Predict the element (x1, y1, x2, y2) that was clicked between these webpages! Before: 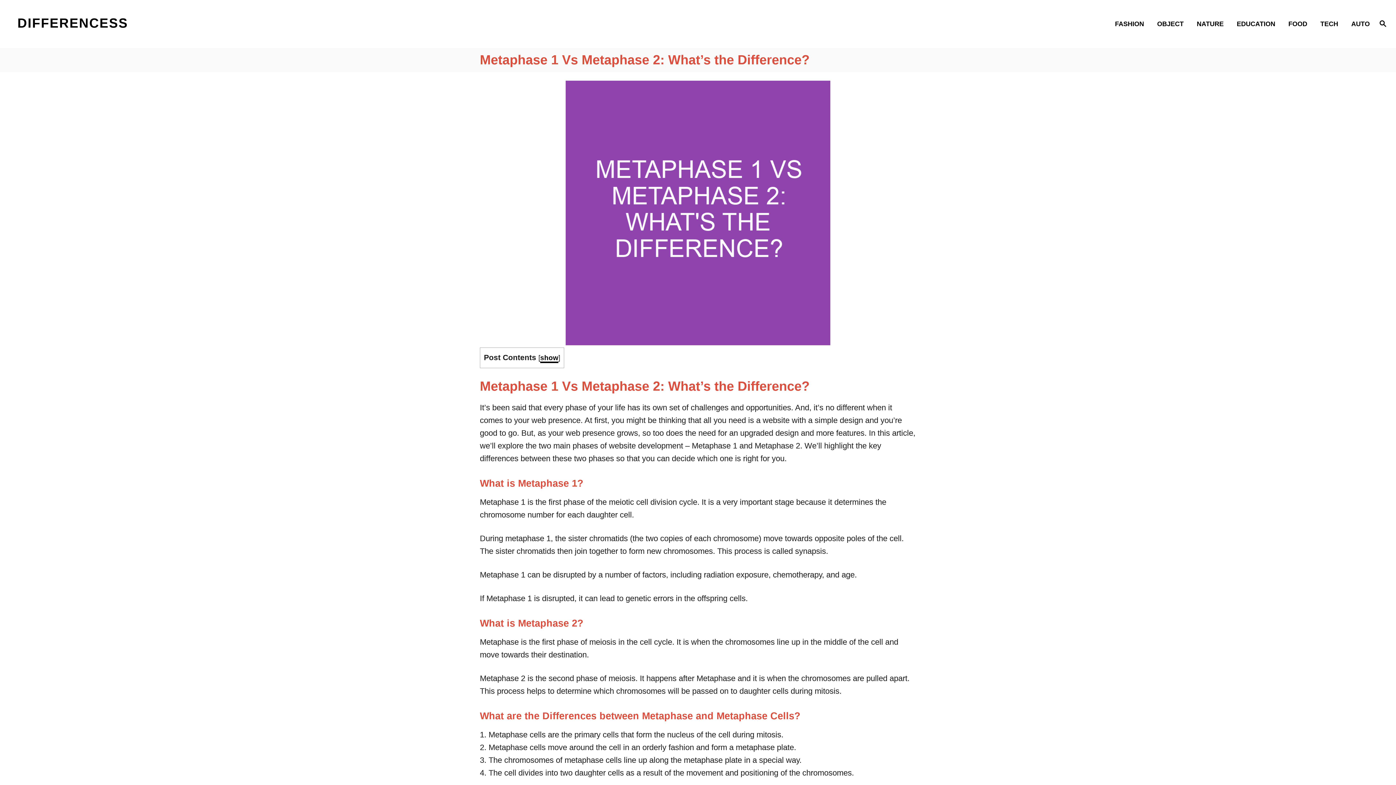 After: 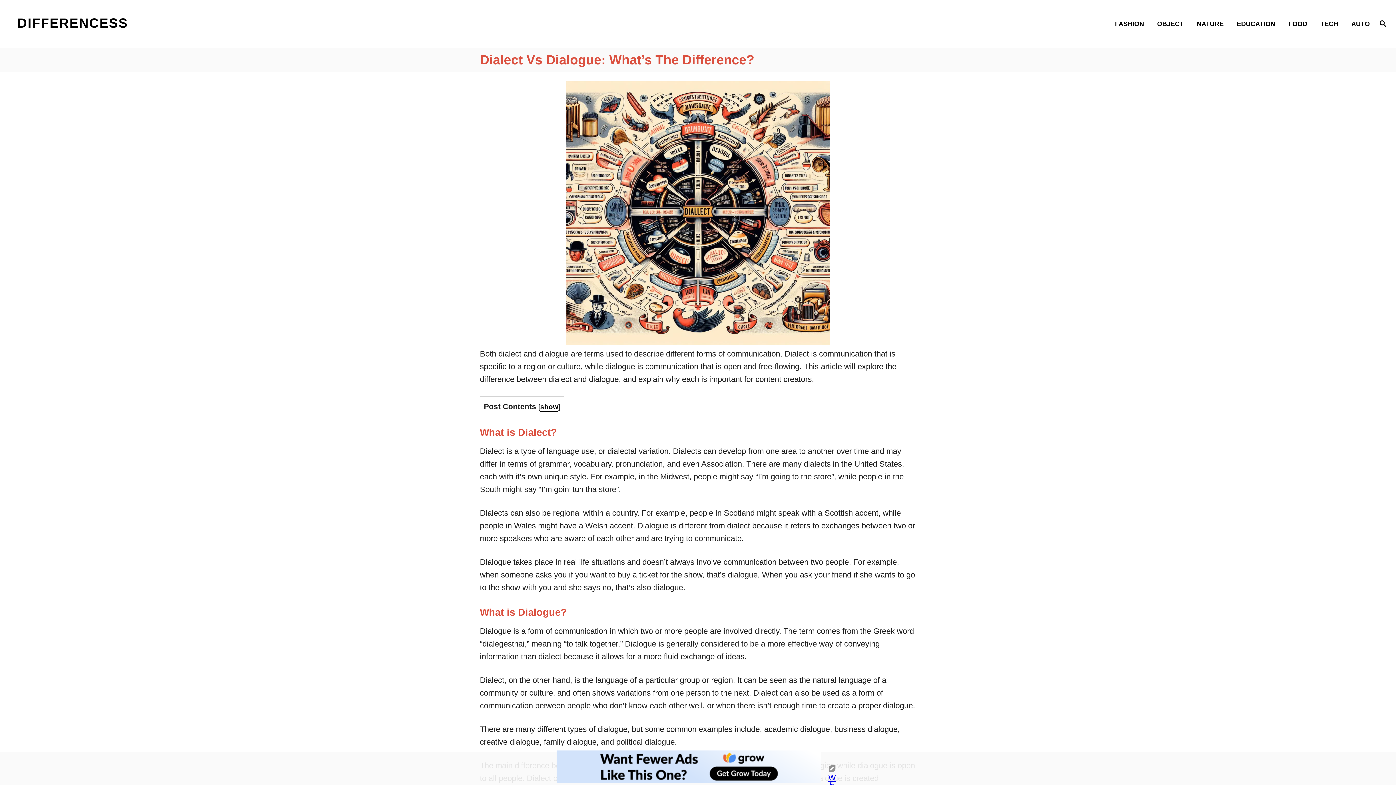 Action: bbox: (1232, 14, 1284, 33) label: EDUCATION